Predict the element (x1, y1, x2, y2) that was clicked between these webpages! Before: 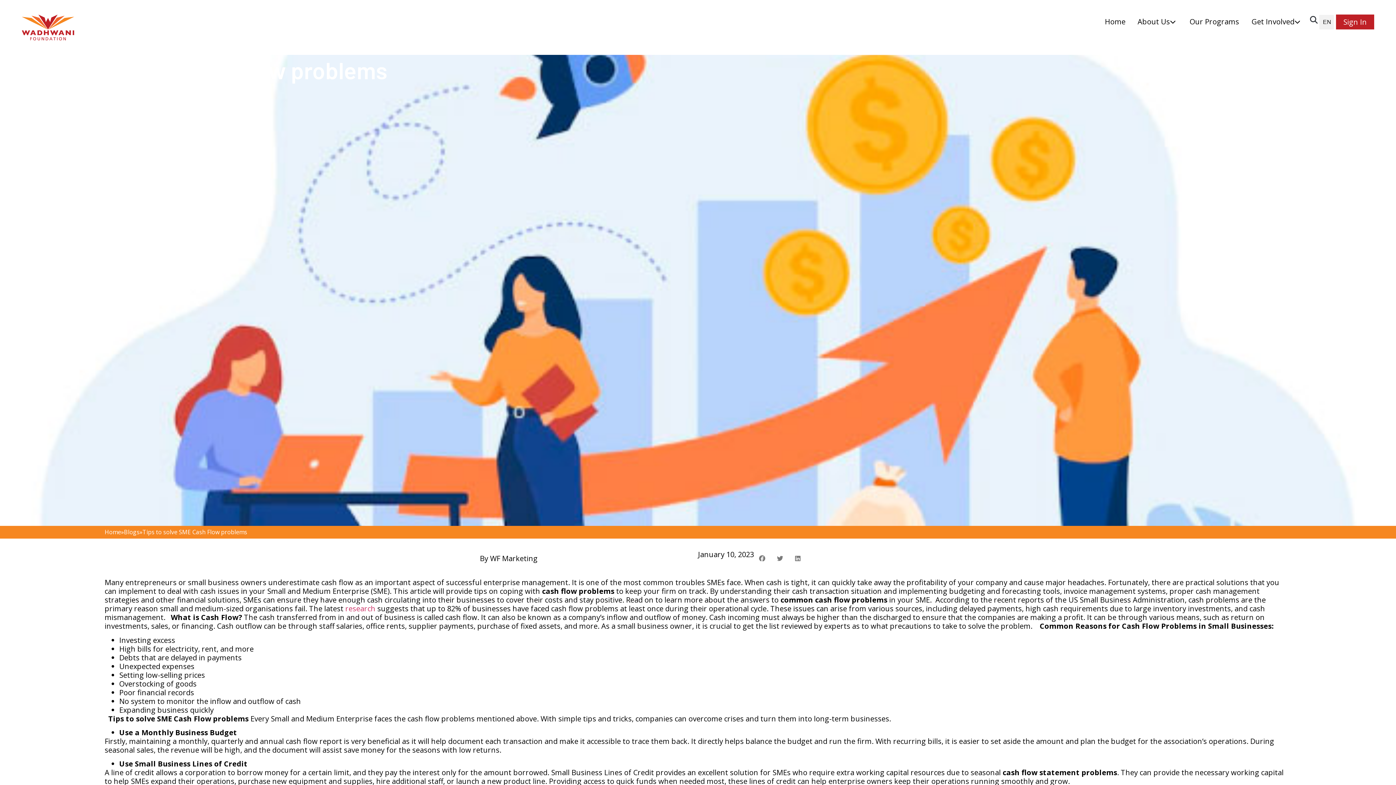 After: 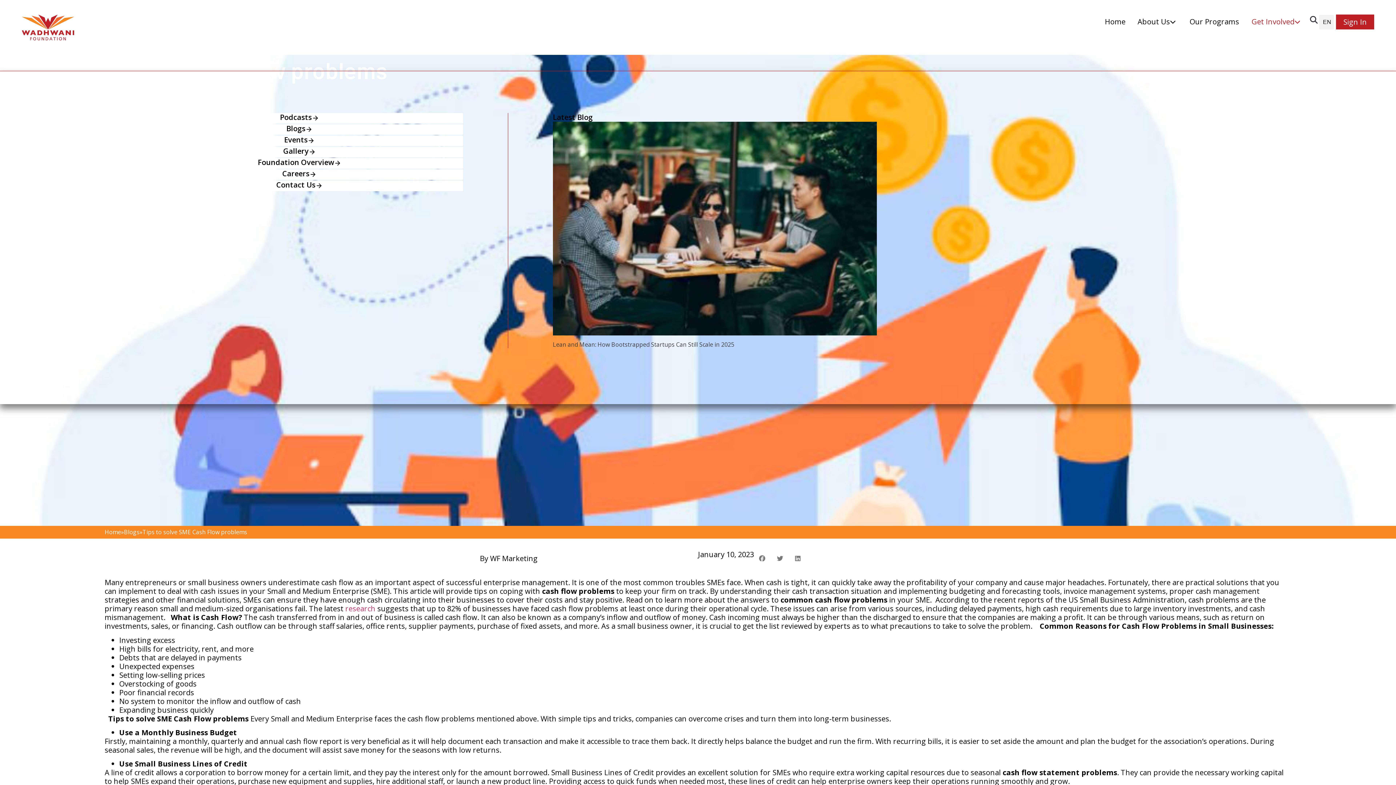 Action: bbox: (1251, 17, 1300, 26) label: Get Involved